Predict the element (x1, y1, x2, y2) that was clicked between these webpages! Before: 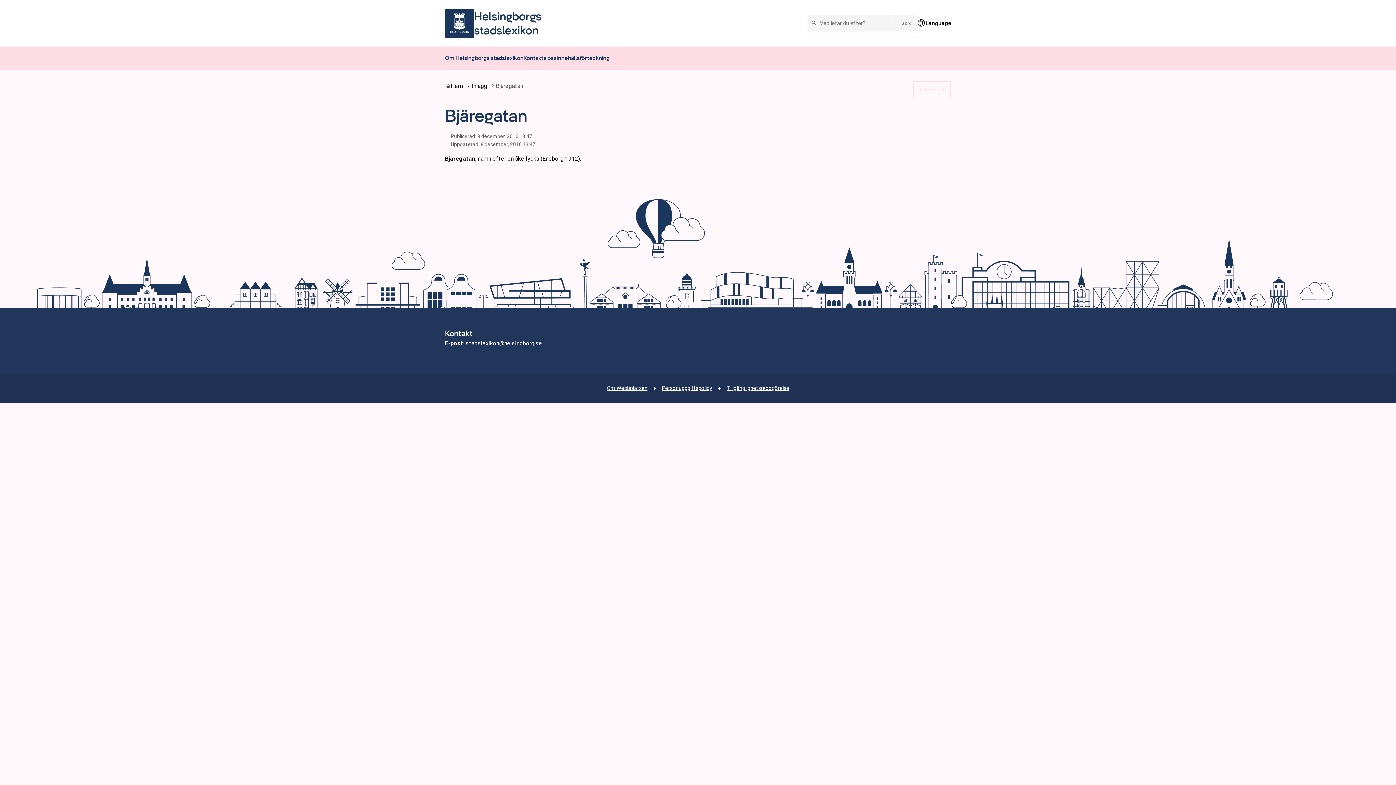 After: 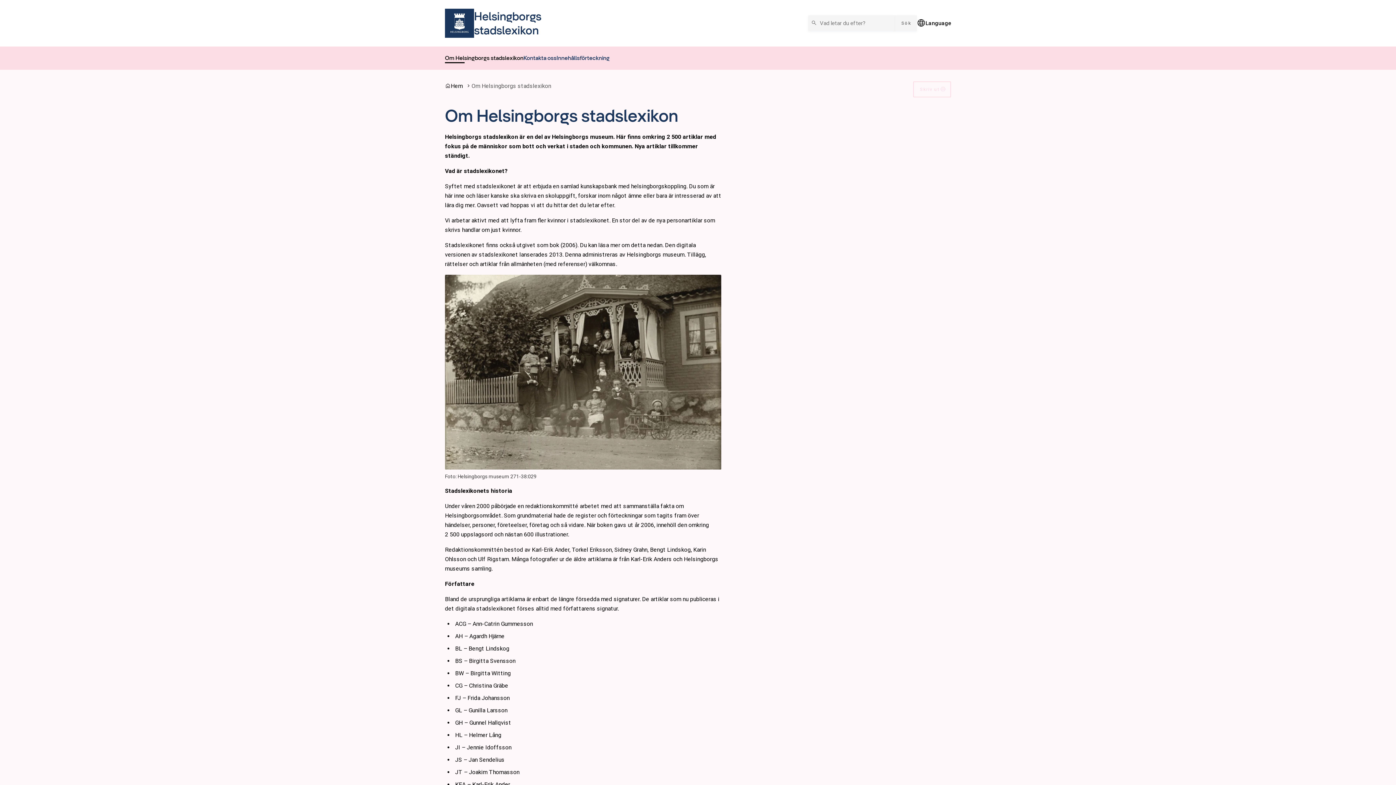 Action: bbox: (445, 46, 523, 69) label: Om Helsingborgs stadslexikon